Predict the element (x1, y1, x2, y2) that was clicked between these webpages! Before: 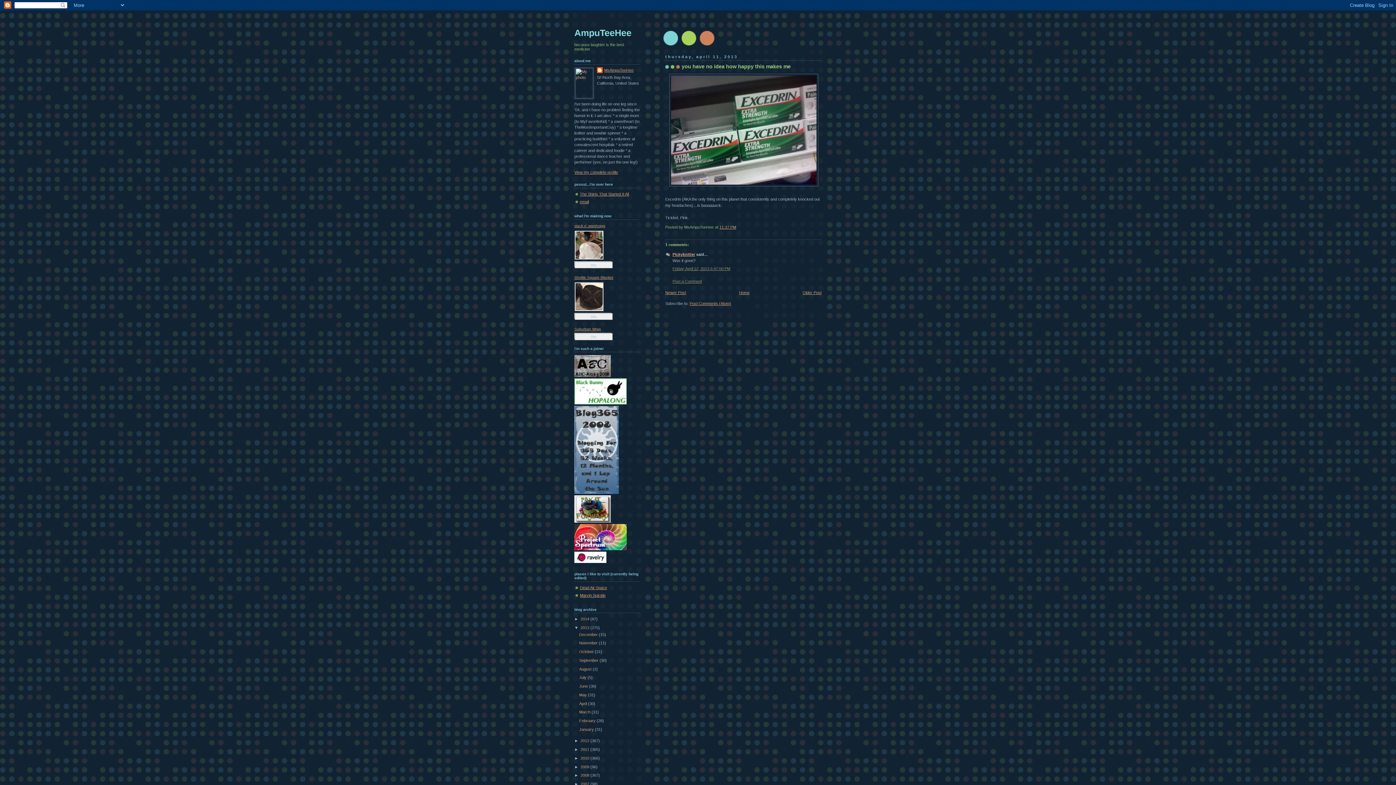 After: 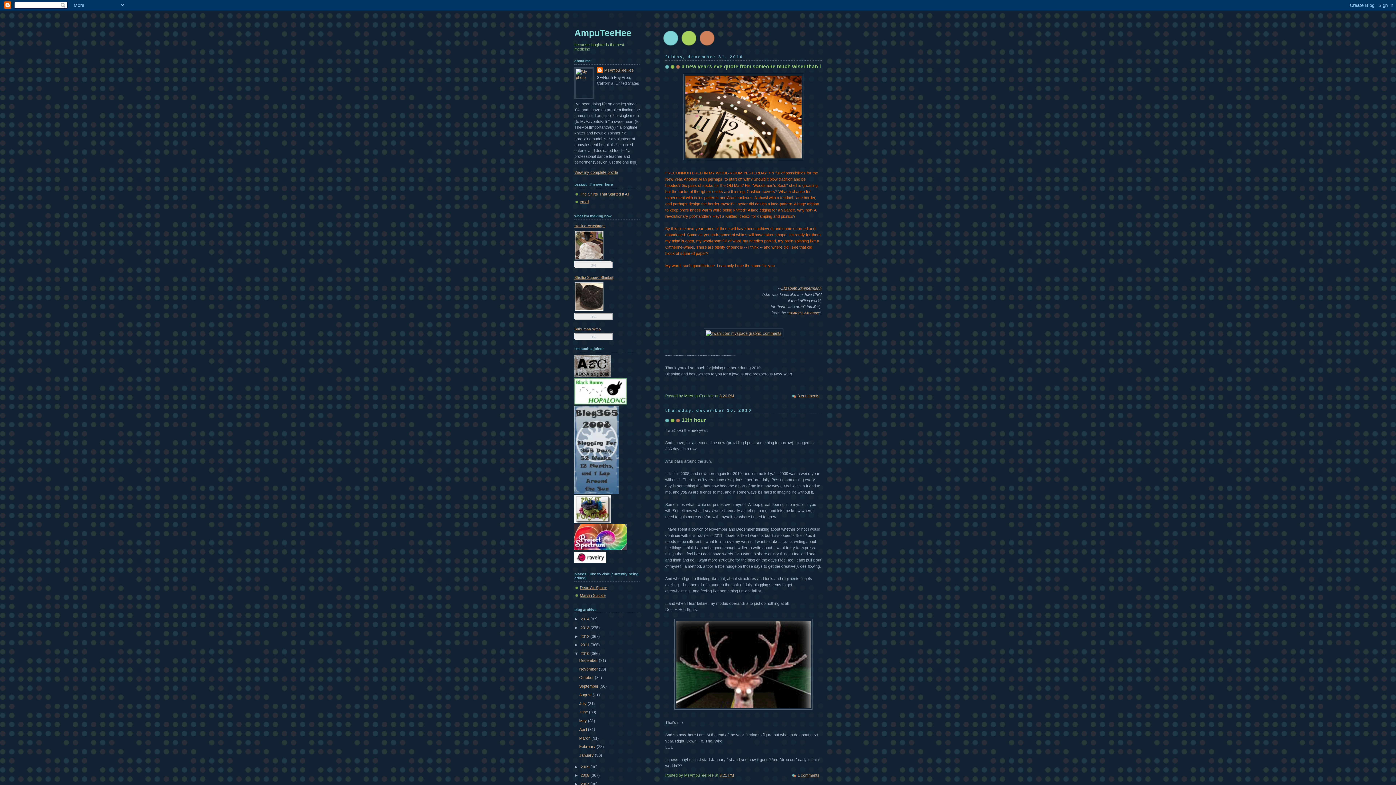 Action: label: 2010  bbox: (580, 756, 590, 760)